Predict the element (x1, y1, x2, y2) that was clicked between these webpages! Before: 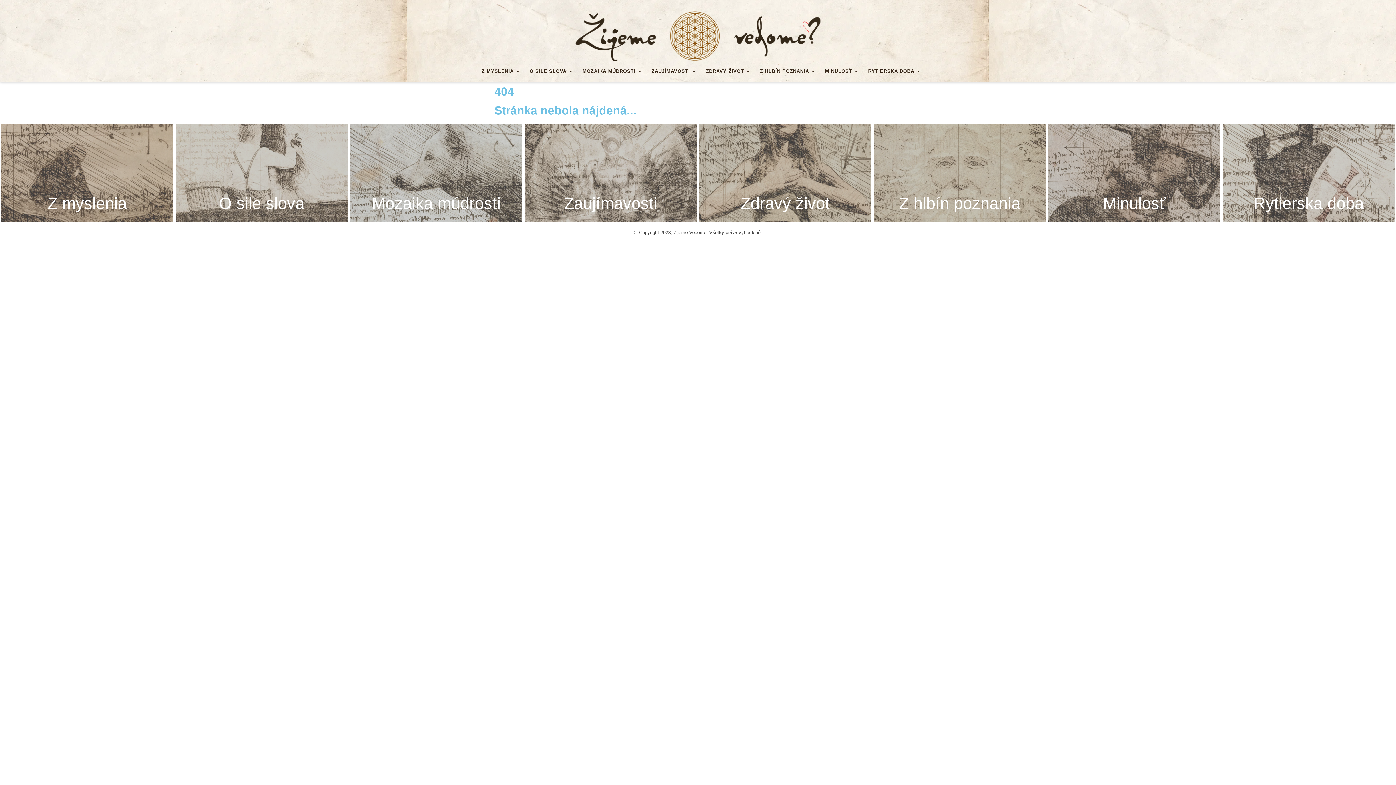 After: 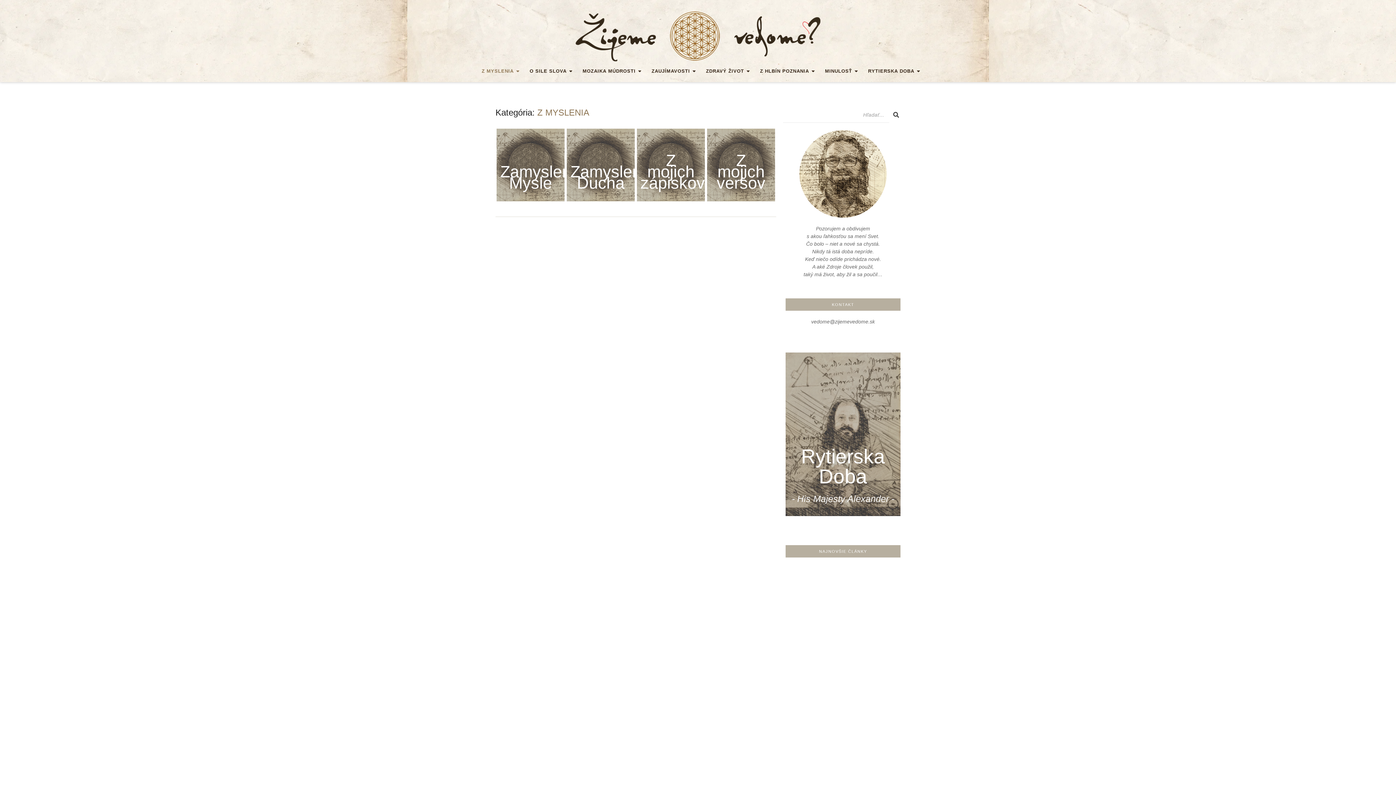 Action: bbox: (1, 123, 173, 221)